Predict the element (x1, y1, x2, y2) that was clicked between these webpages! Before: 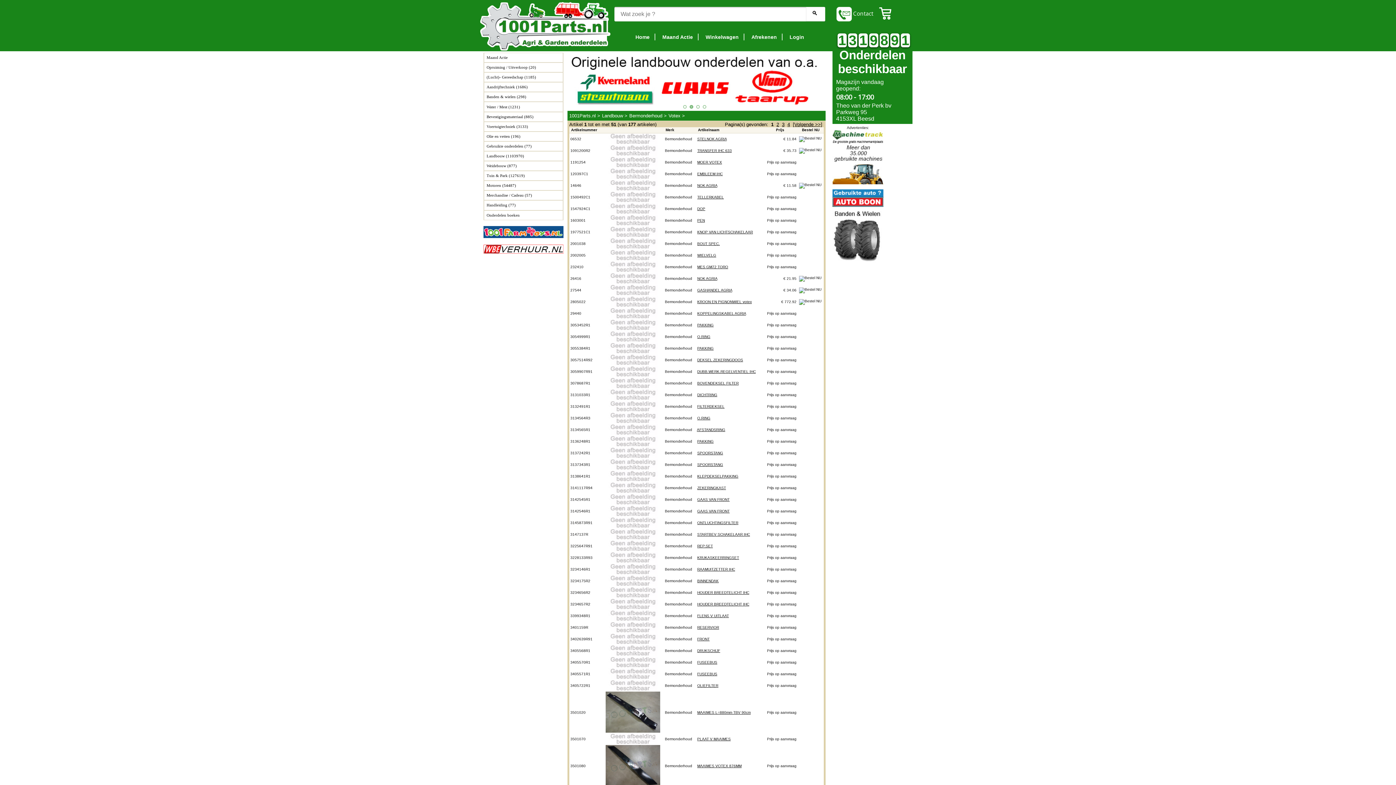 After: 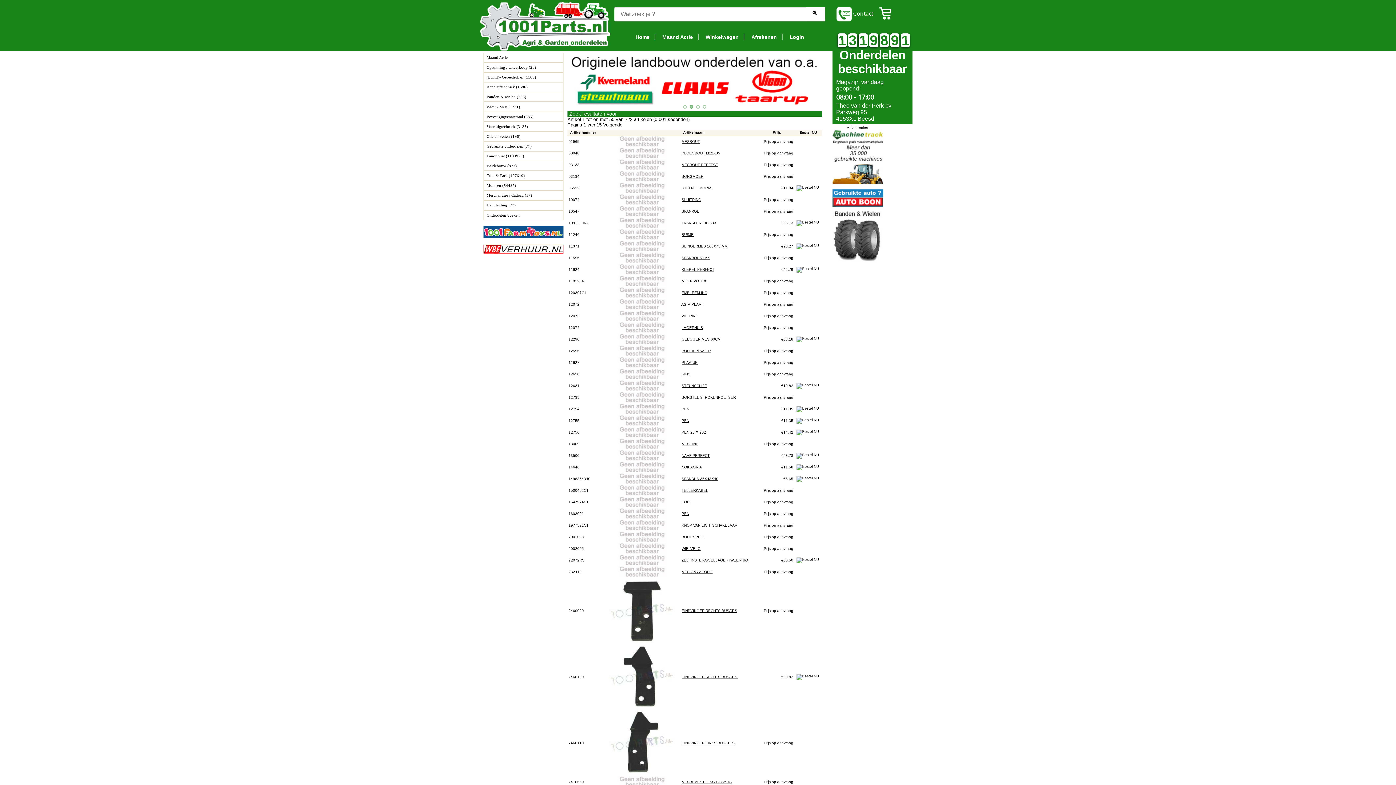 Action: label: Bermonderhoud bbox: (665, 137, 692, 141)